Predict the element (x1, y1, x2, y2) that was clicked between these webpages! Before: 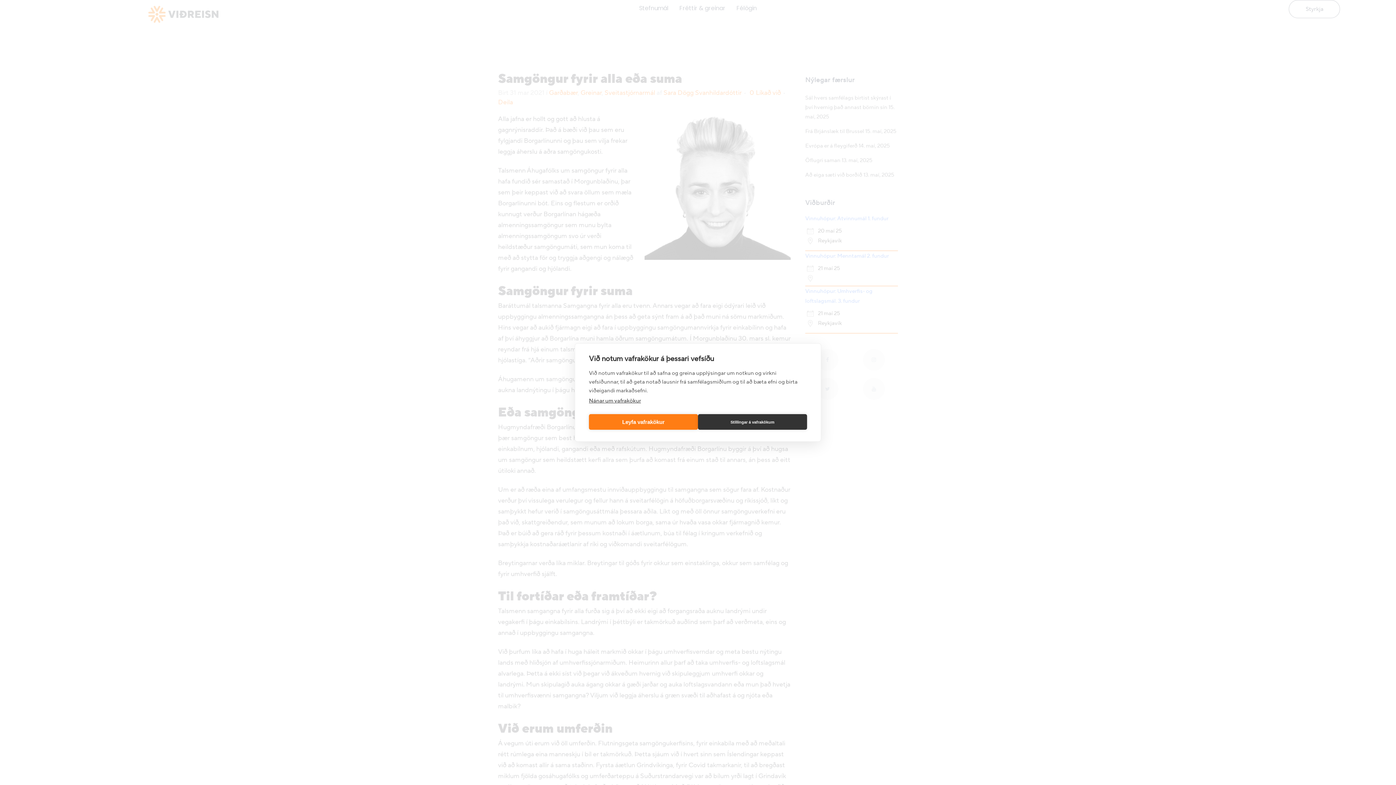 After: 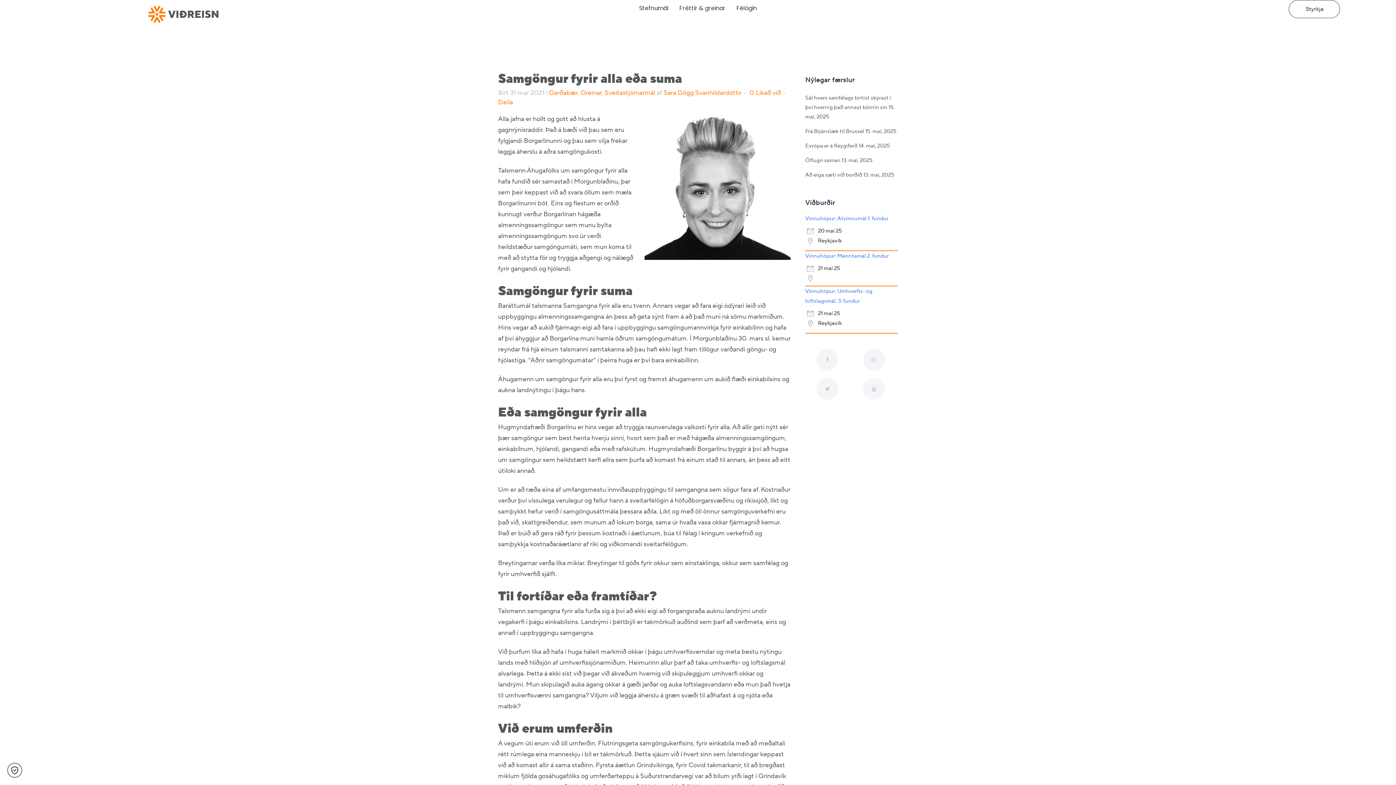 Action: label: Leyfa vafrakökur bbox: (589, 414, 698, 430)